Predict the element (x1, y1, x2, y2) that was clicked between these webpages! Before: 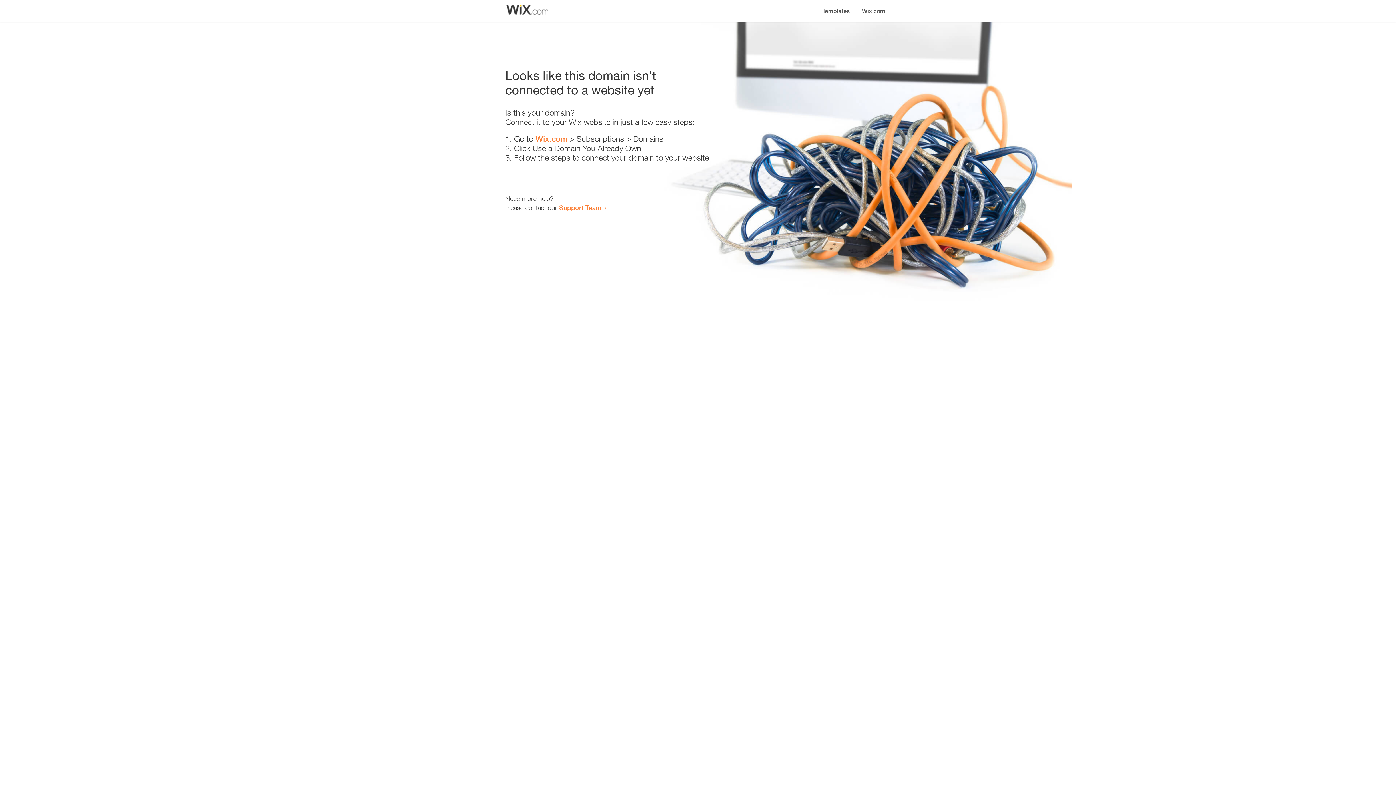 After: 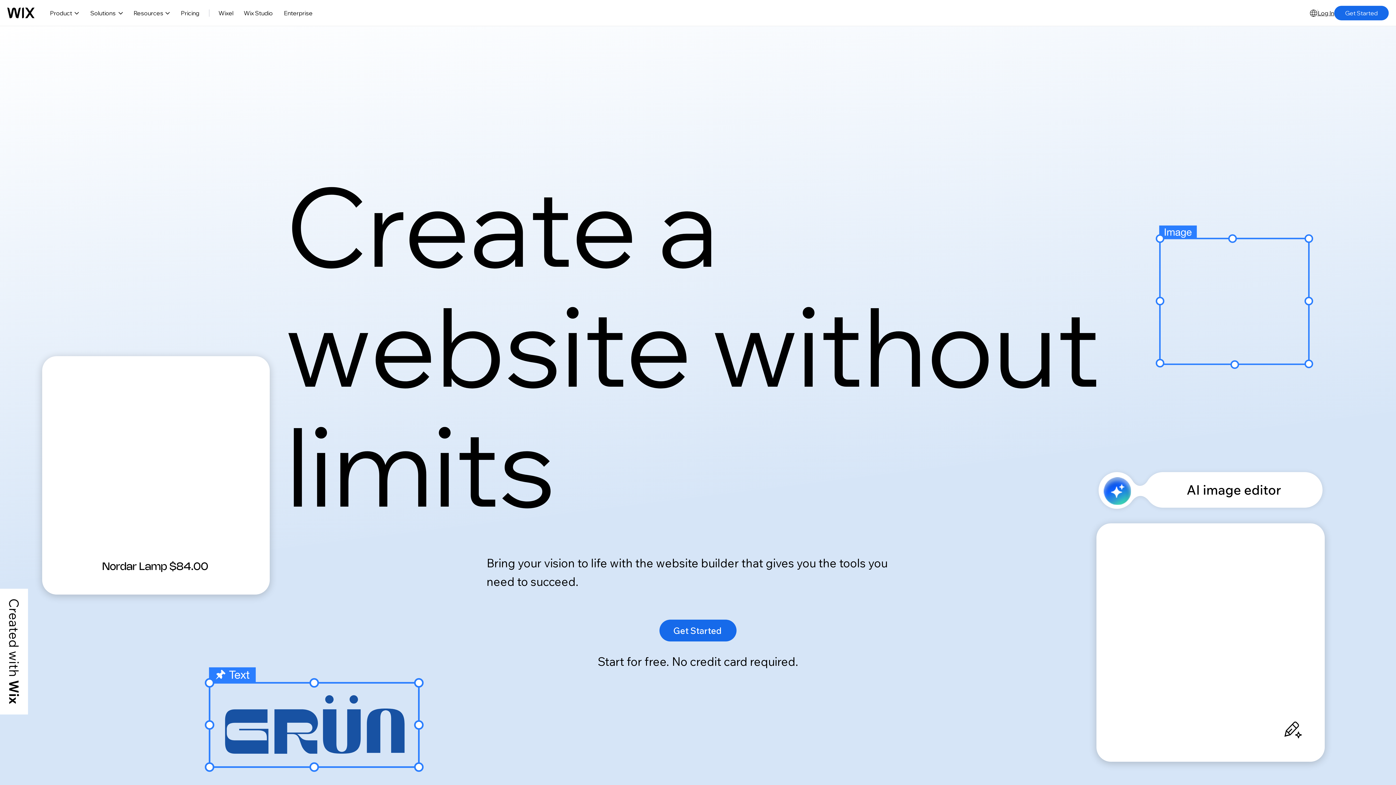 Action: bbox: (535, 134, 567, 143) label: Wix.com